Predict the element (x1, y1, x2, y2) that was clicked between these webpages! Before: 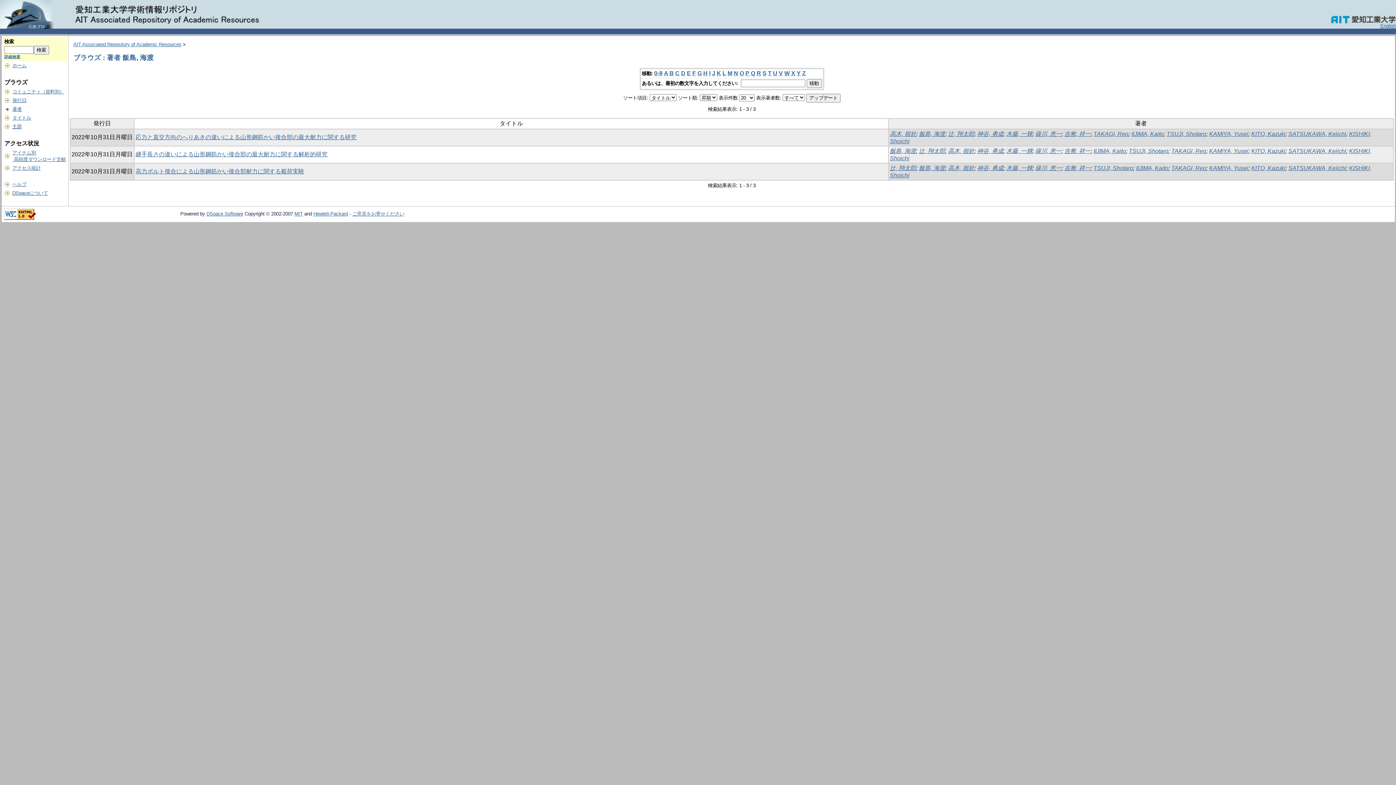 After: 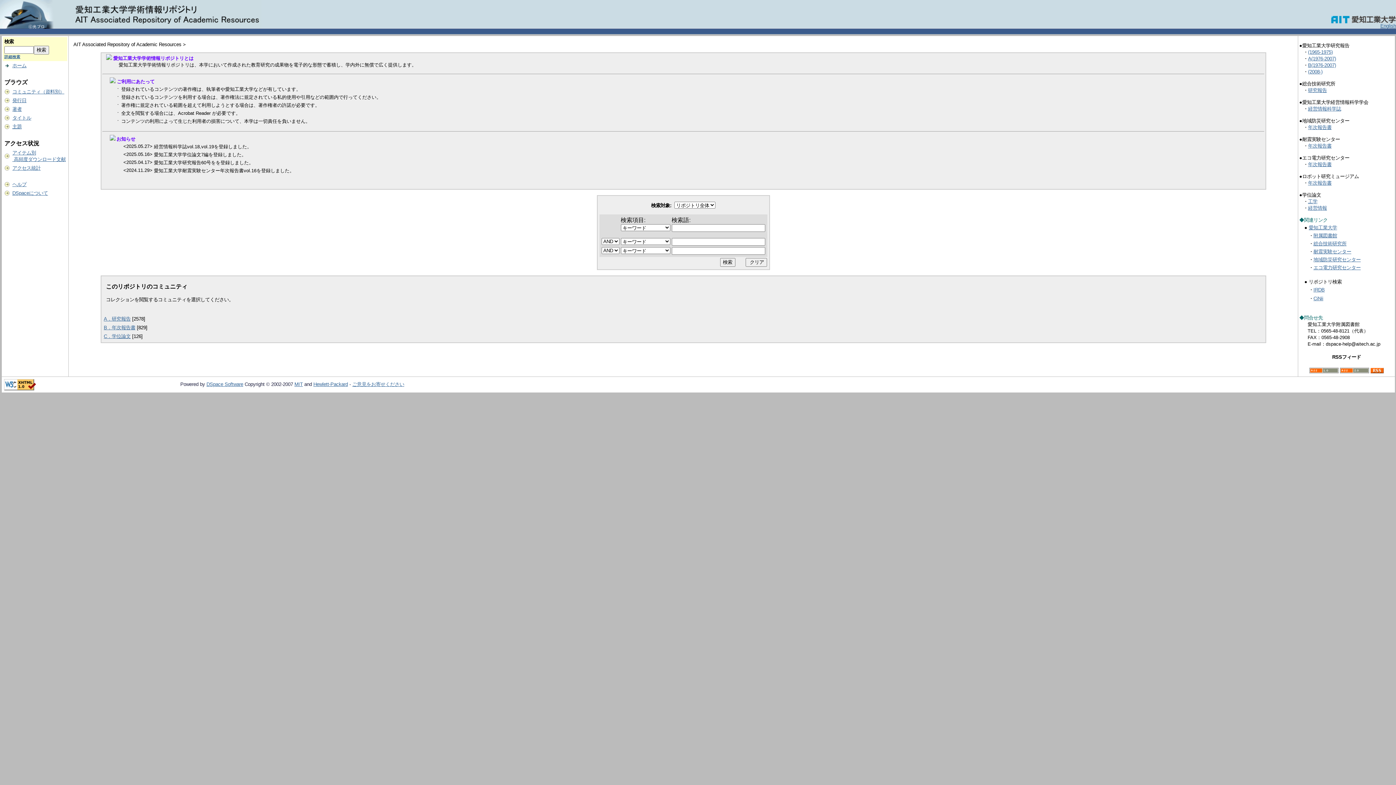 Action: bbox: (12, 62, 26, 68) label: ホーム